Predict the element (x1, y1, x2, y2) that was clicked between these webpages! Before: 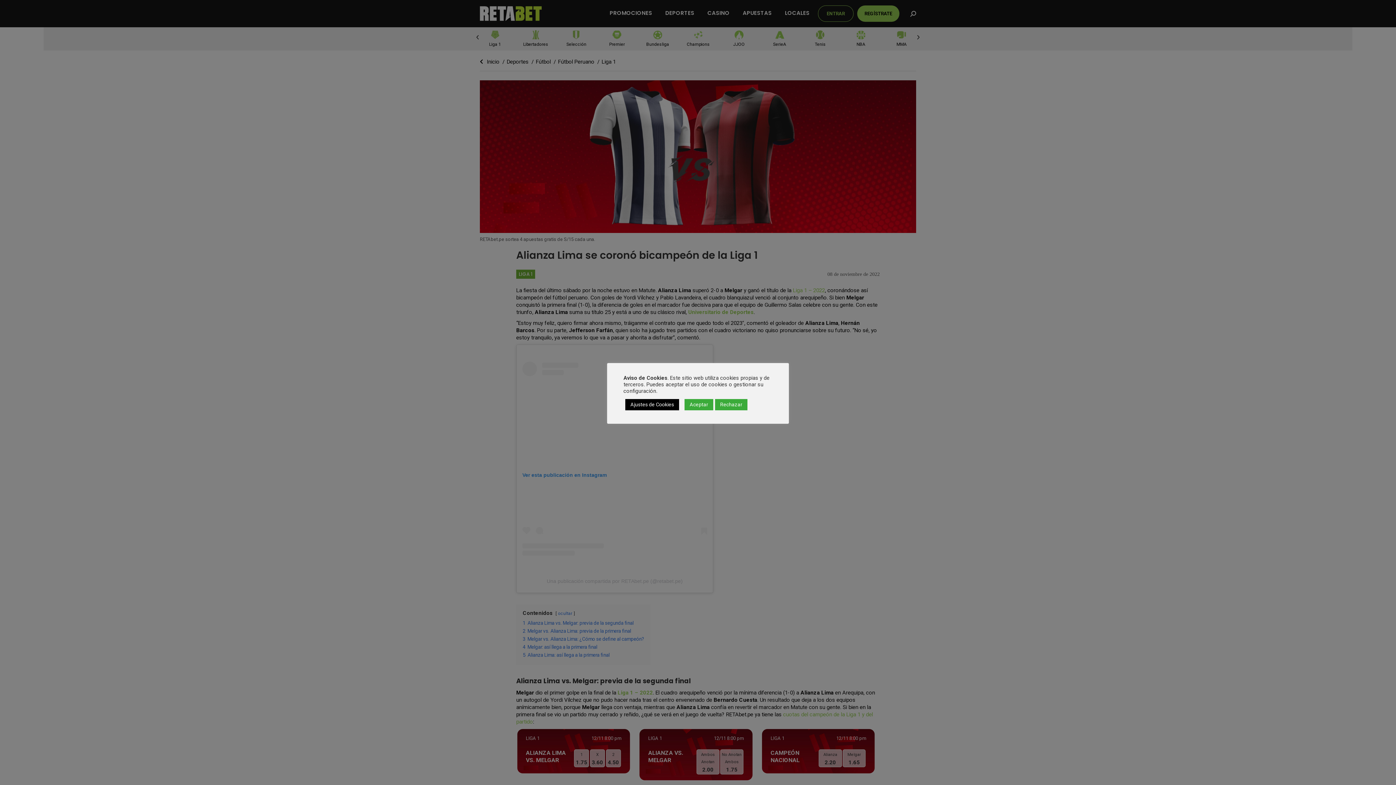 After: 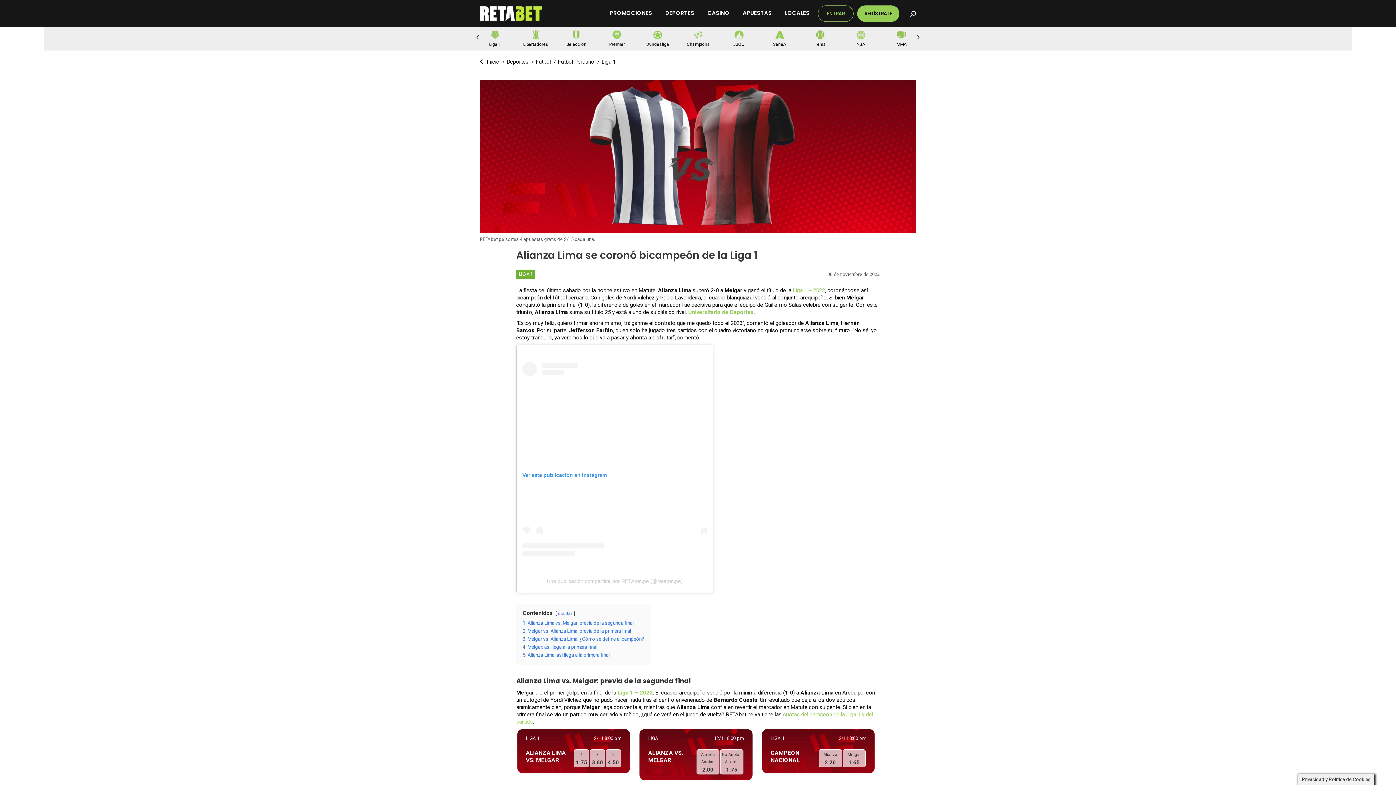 Action: label: Rechazar bbox: (715, 399, 747, 410)